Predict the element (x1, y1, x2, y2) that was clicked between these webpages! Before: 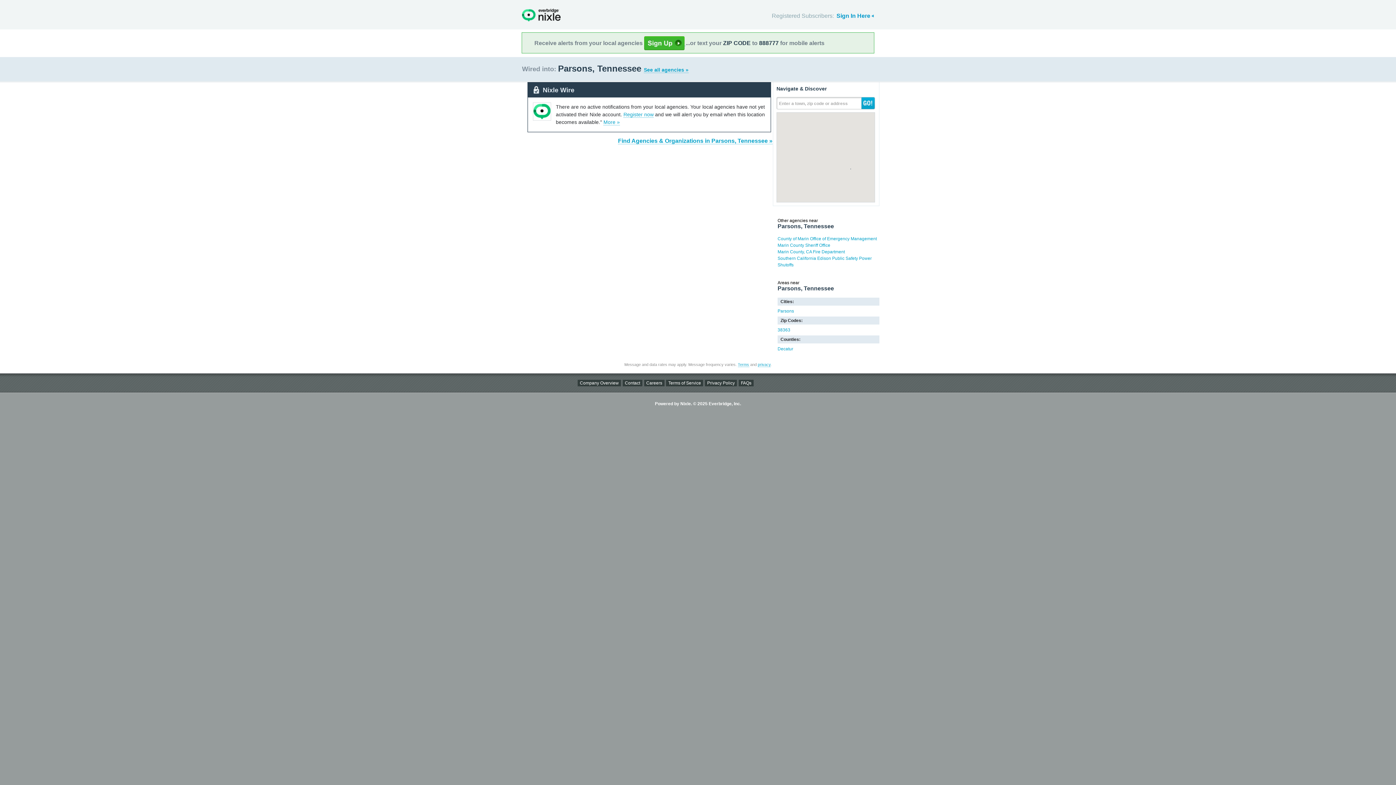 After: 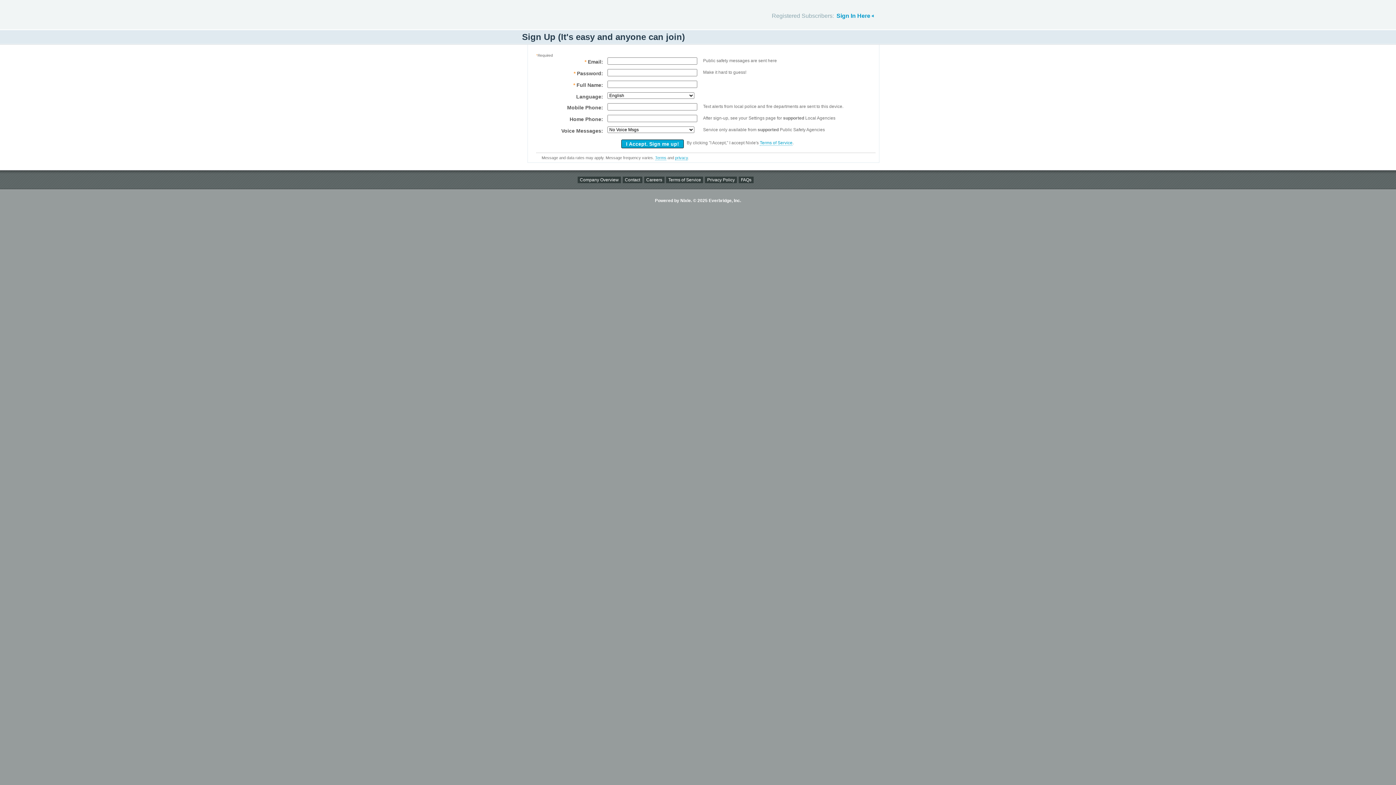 Action: bbox: (623, 111, 653, 117) label: Register now